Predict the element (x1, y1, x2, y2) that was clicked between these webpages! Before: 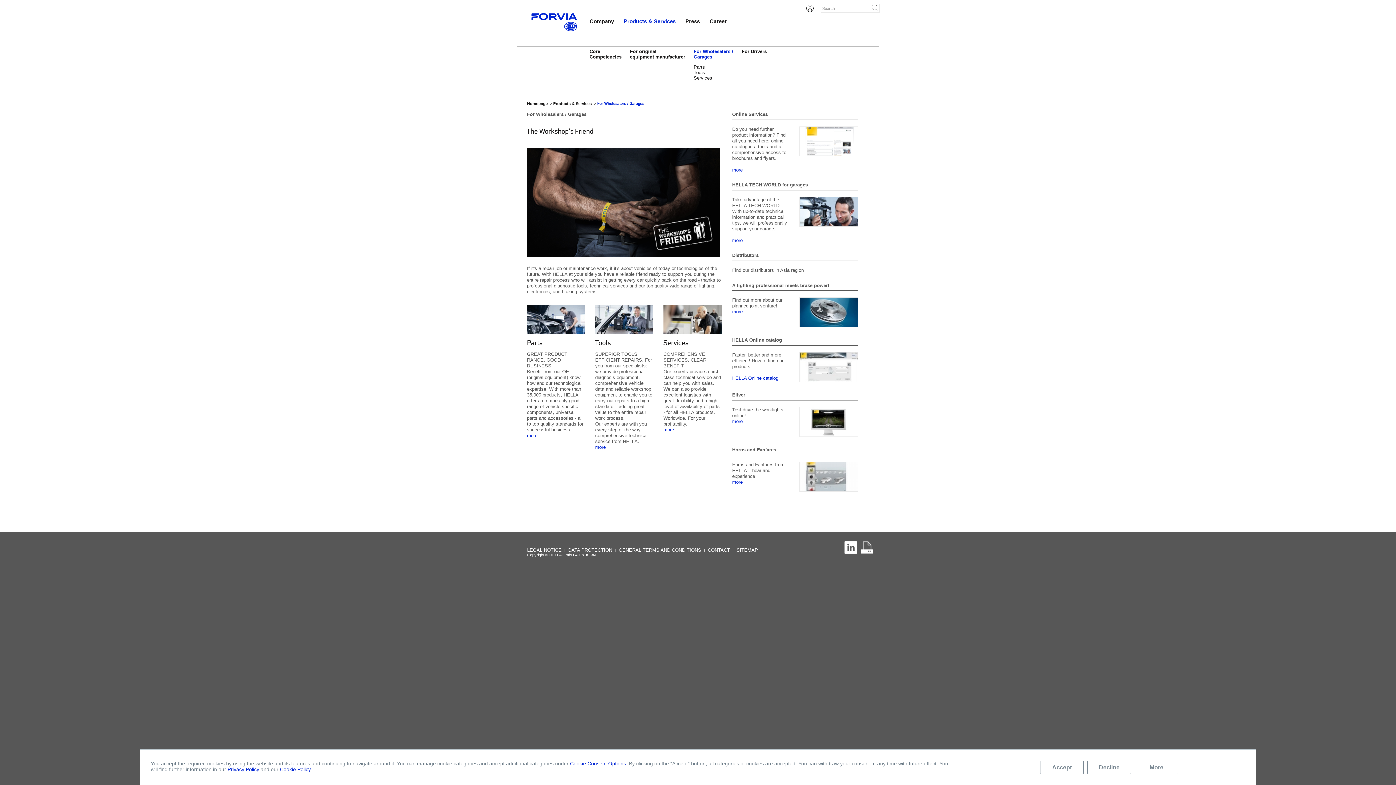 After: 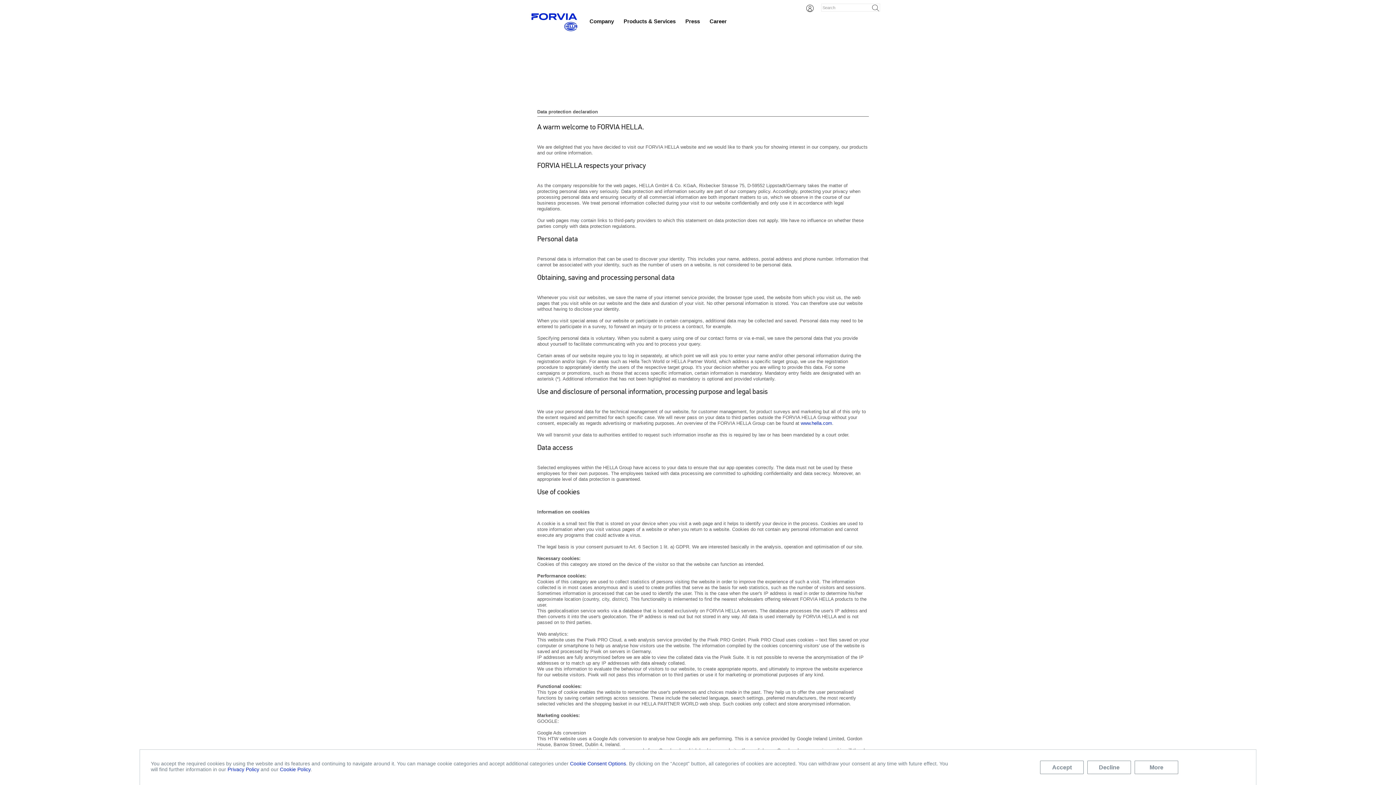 Action: bbox: (227, 766, 259, 772) label: Privacy Policy